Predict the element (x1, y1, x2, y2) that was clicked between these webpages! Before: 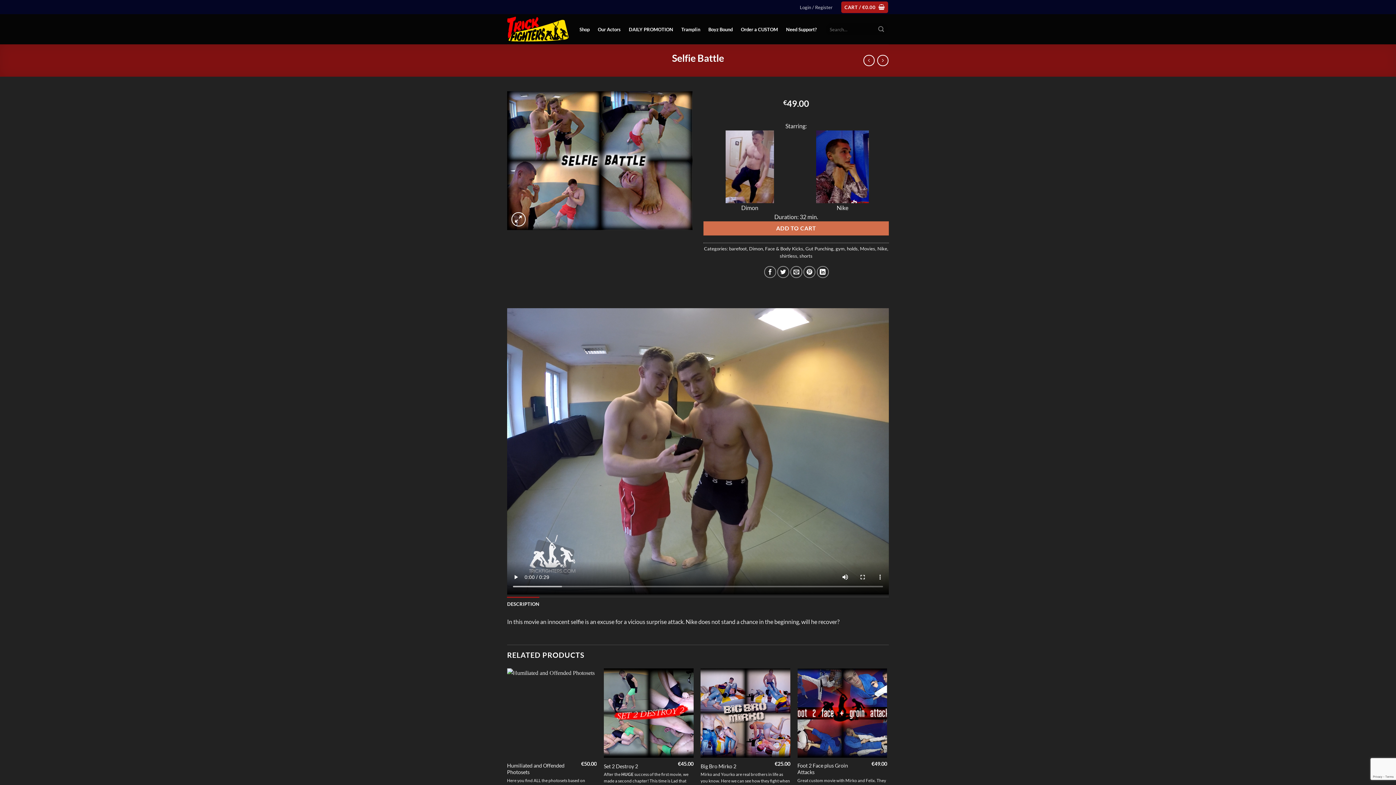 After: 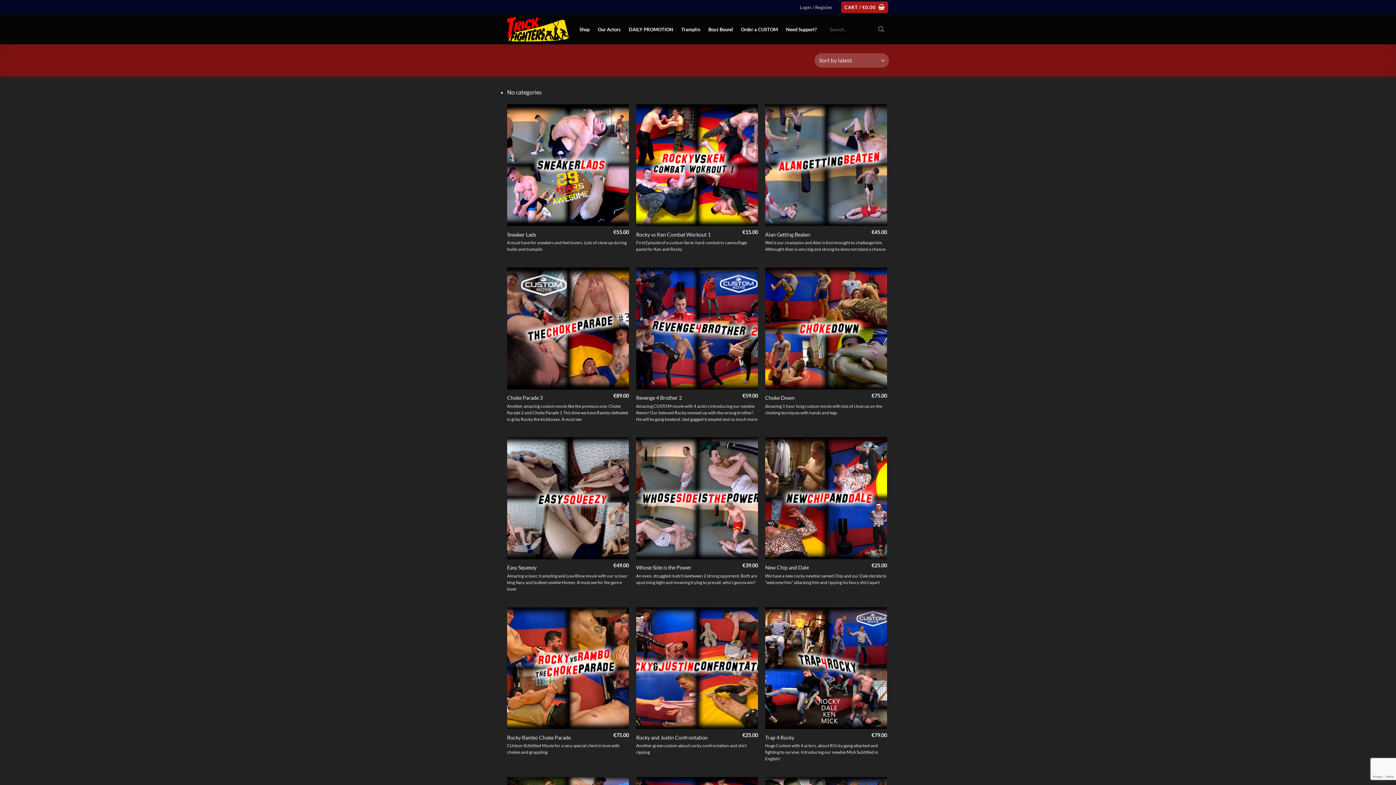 Action: bbox: (579, 22, 589, 36) label: Shop